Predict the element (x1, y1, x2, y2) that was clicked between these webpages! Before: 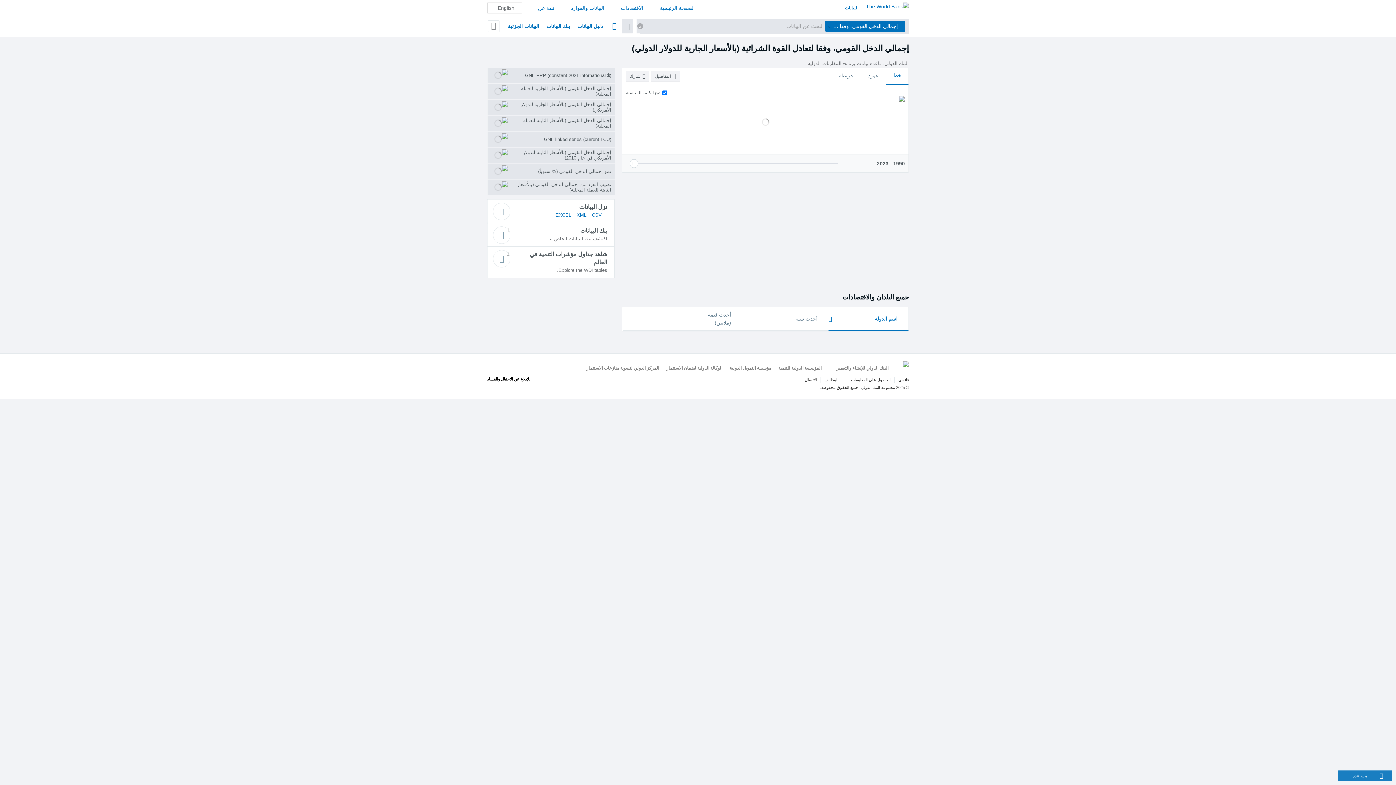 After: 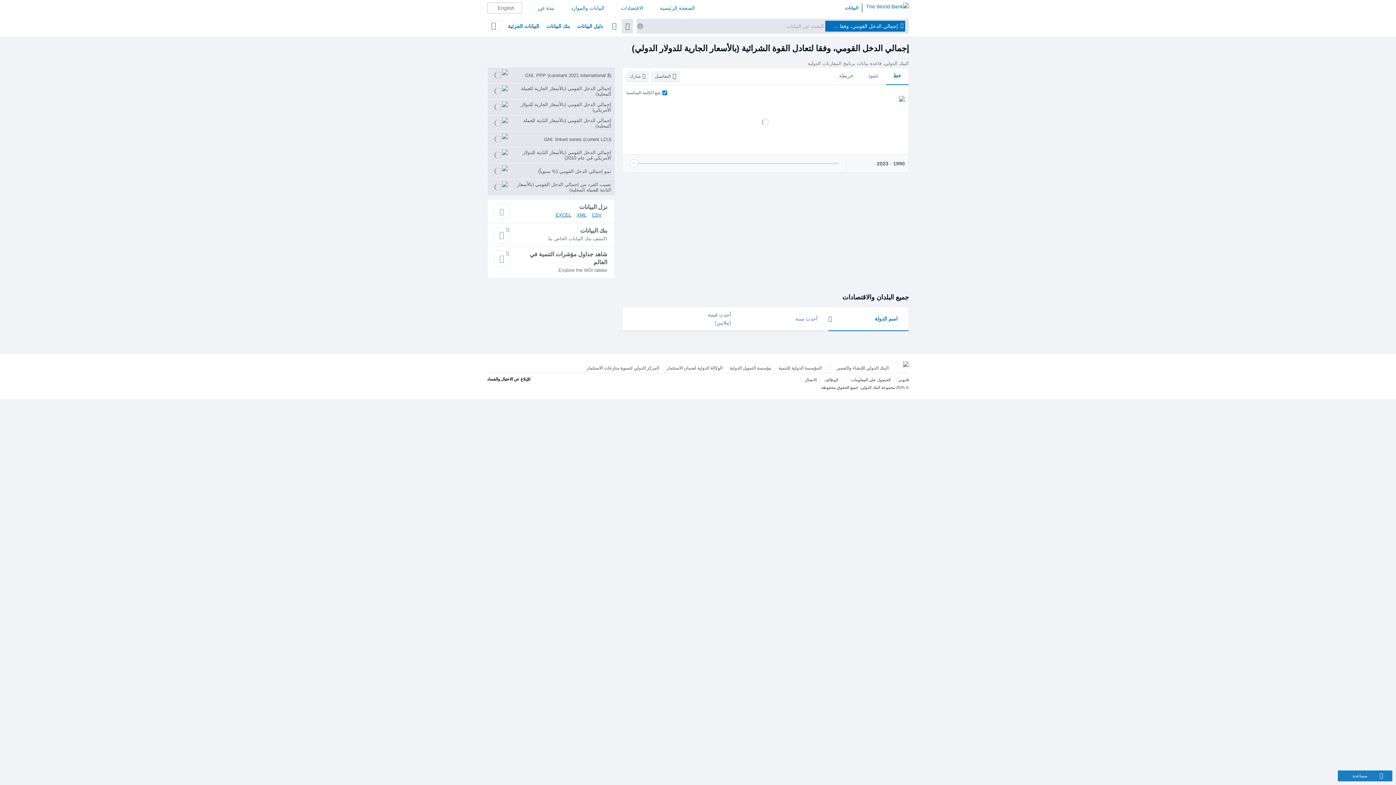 Action: bbox: (538, 4, 554, 12) label: نبذة عن